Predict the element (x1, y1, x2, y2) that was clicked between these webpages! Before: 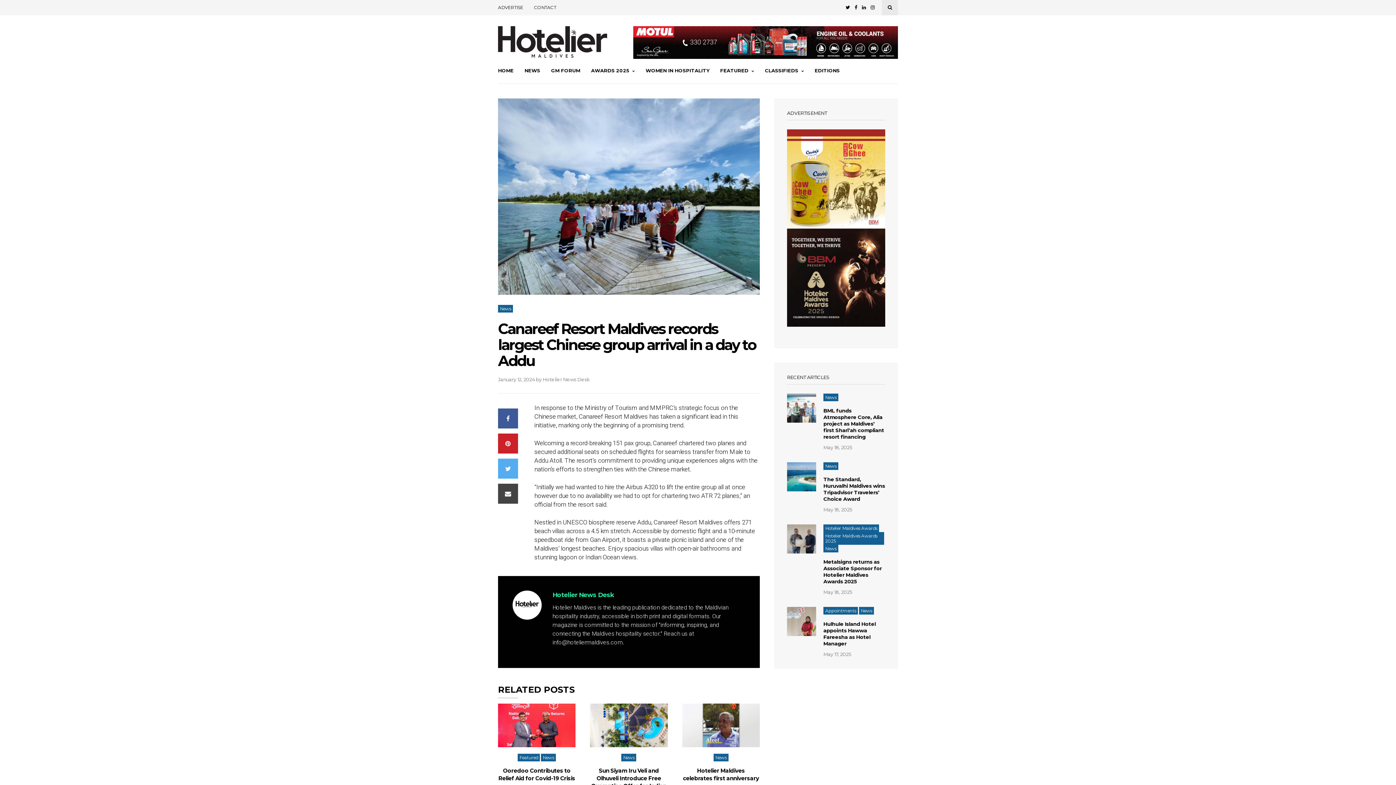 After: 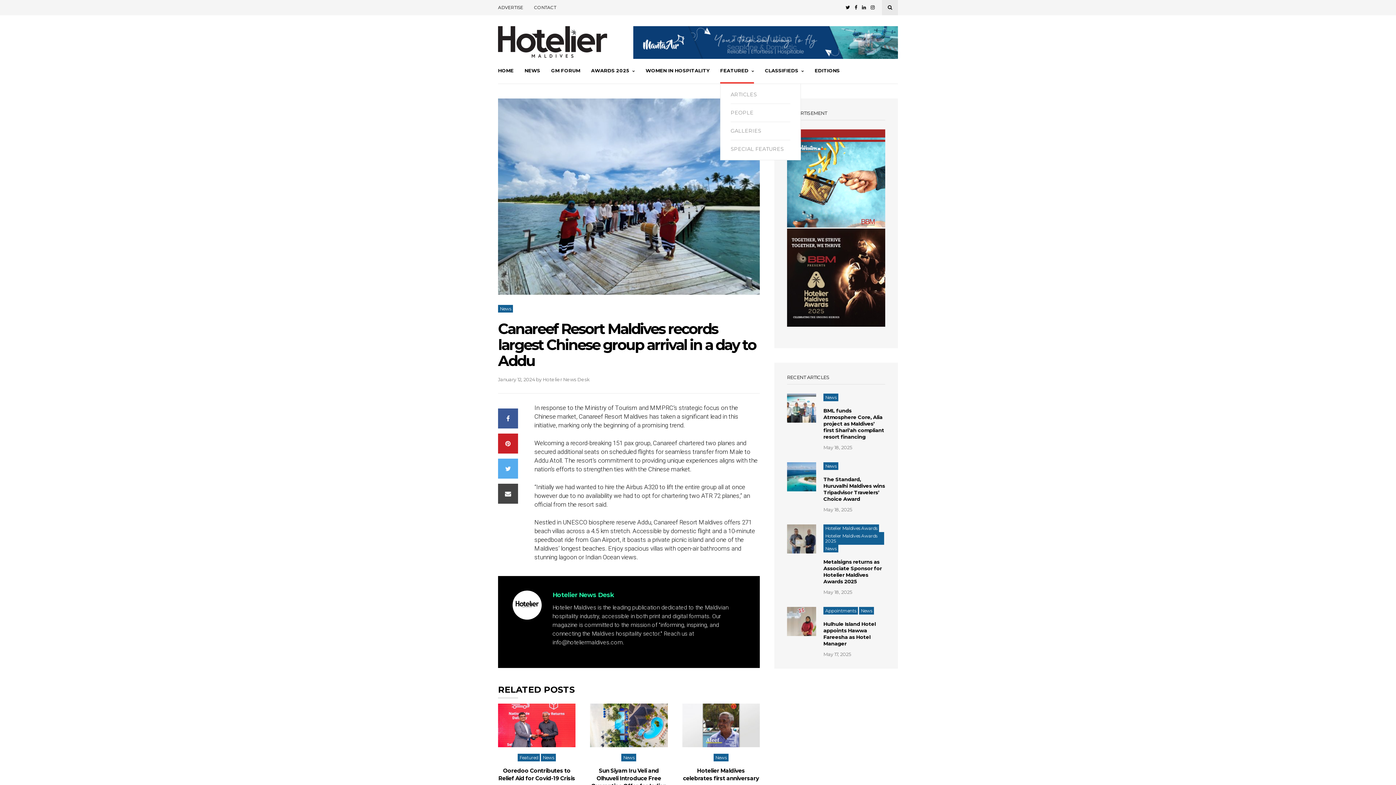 Action: bbox: (720, 58, 754, 84) label: FEATURED